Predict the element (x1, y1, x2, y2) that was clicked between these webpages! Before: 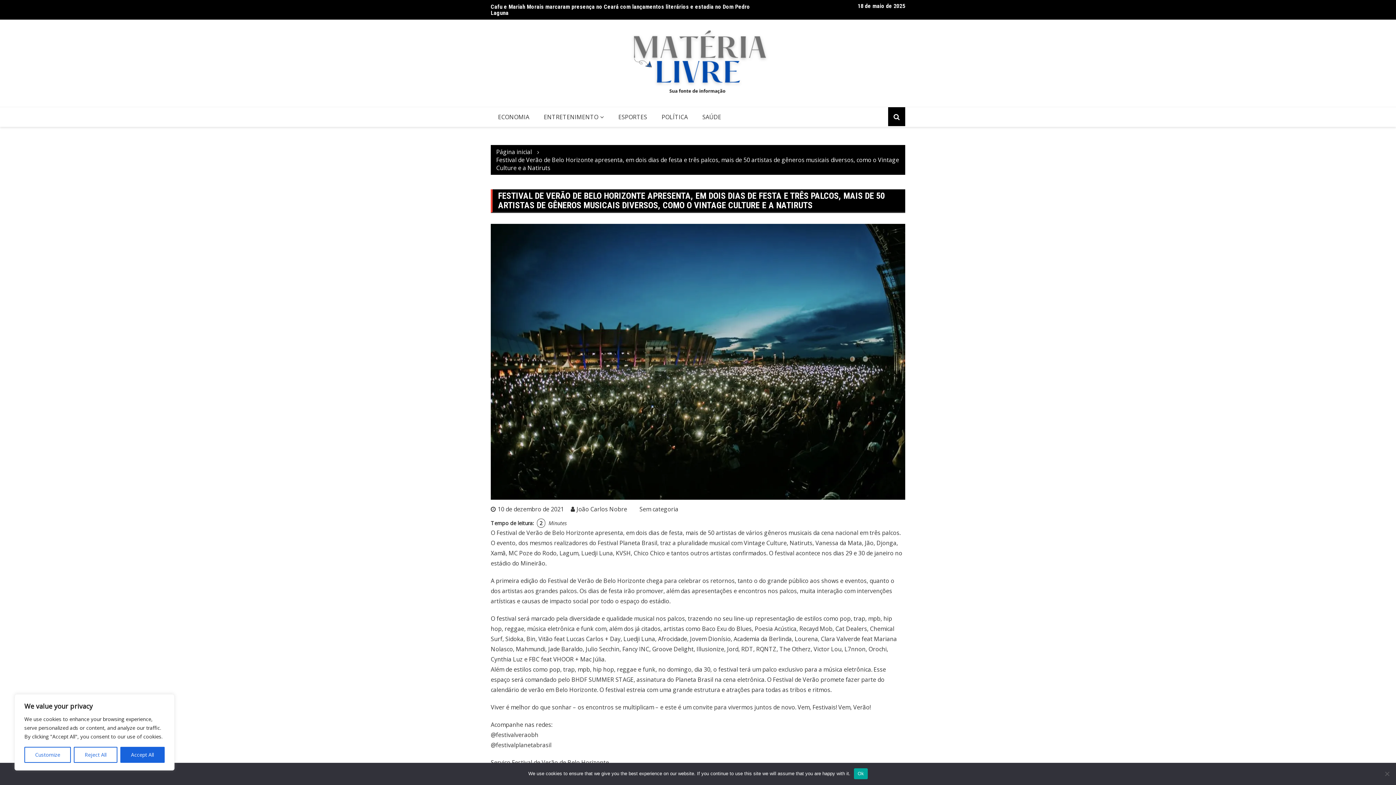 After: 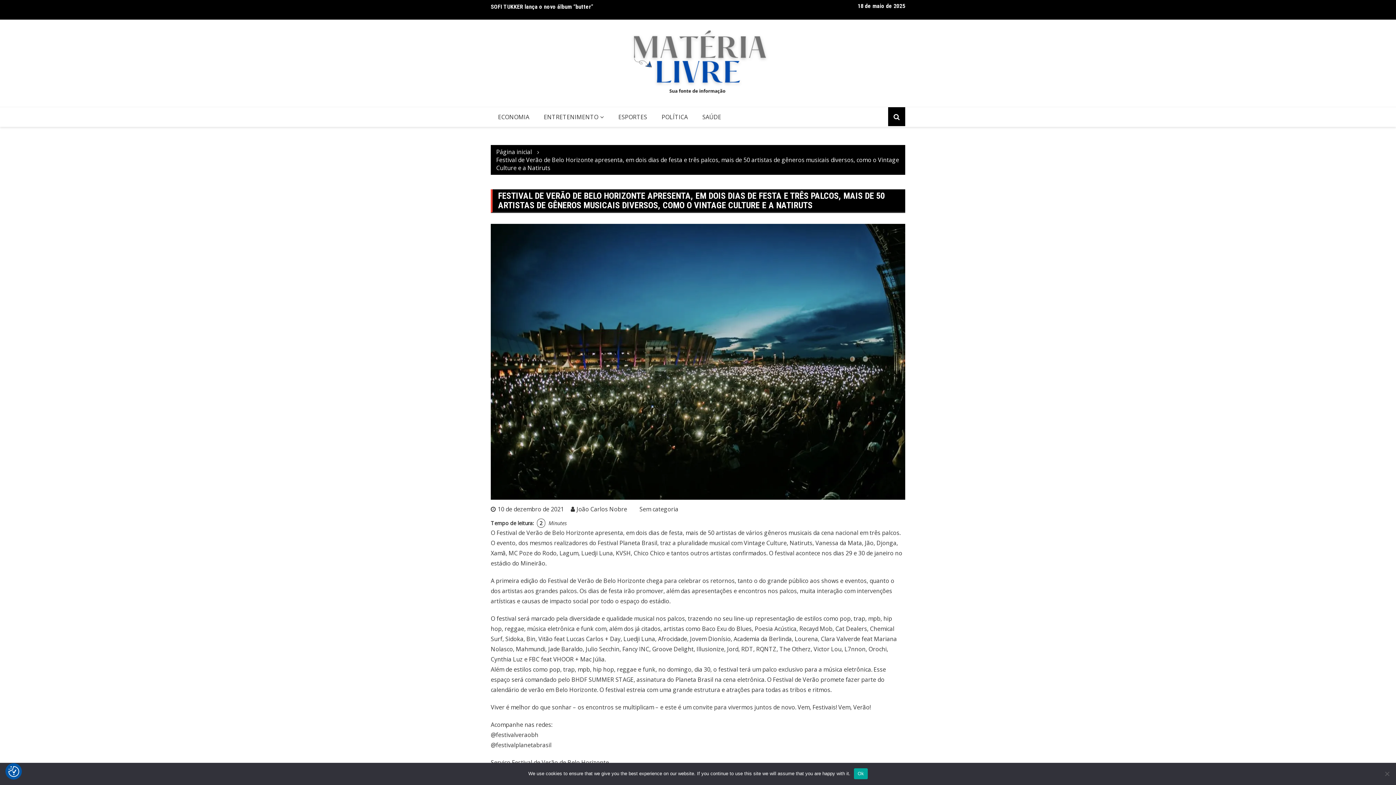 Action: label: Reject All bbox: (73, 747, 117, 763)